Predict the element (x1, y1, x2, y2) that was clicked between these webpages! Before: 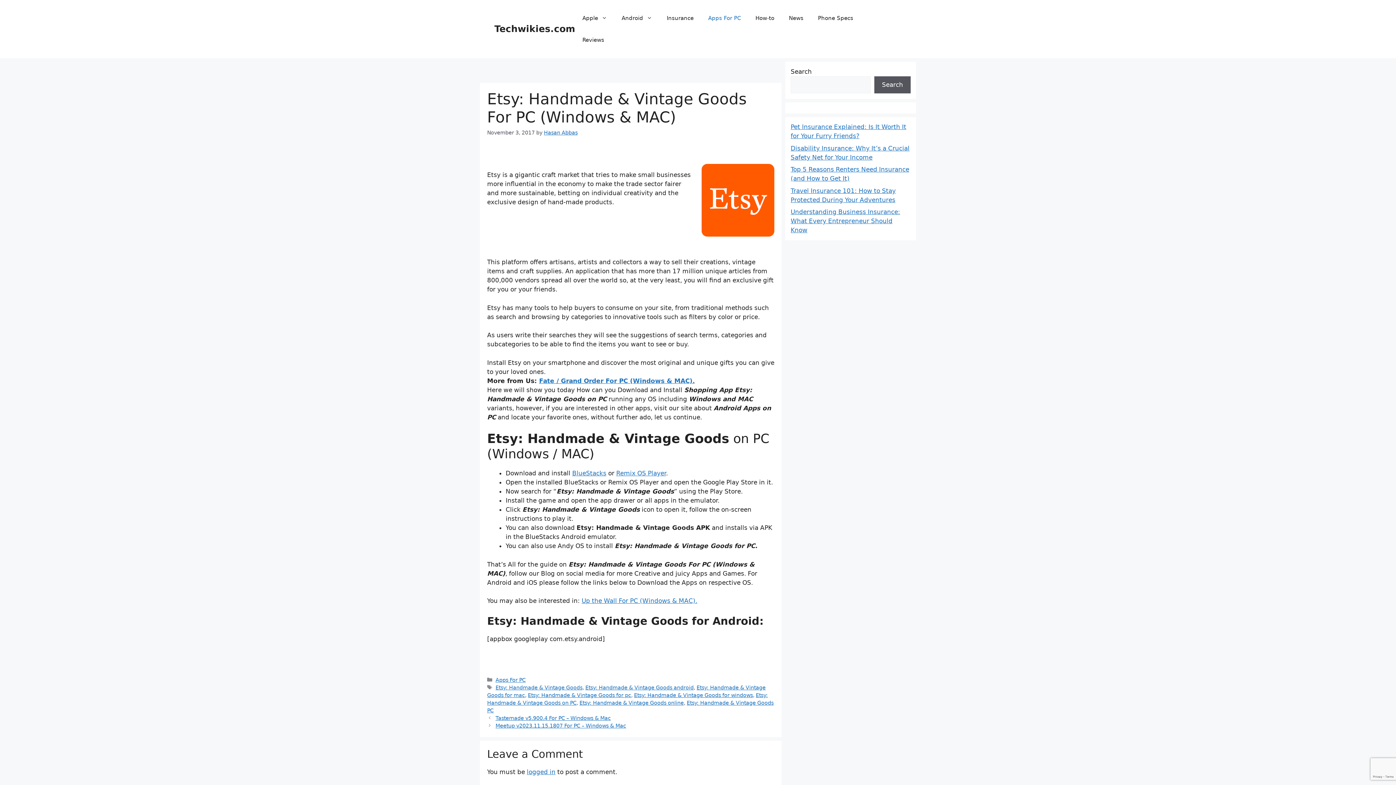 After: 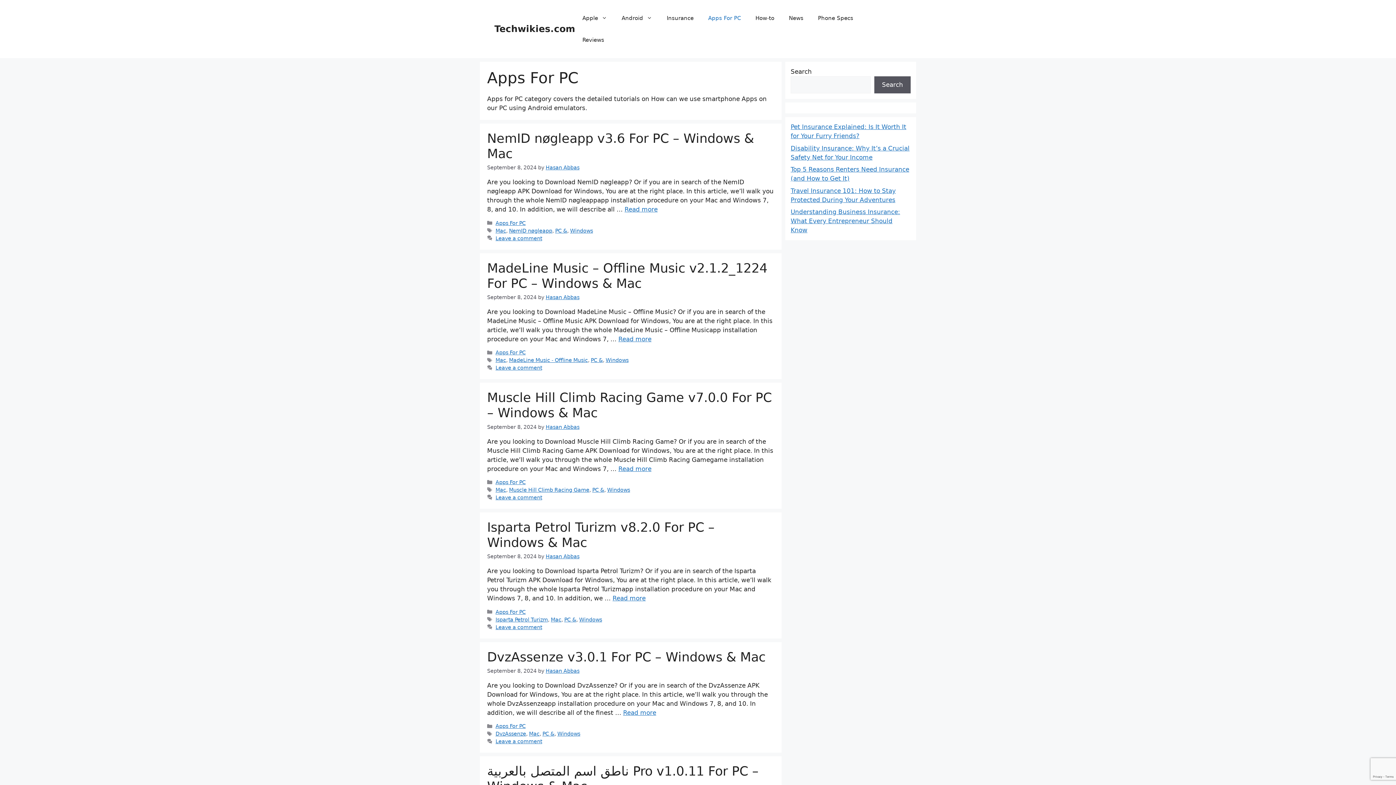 Action: label: Apps For PC bbox: (701, 7, 748, 29)